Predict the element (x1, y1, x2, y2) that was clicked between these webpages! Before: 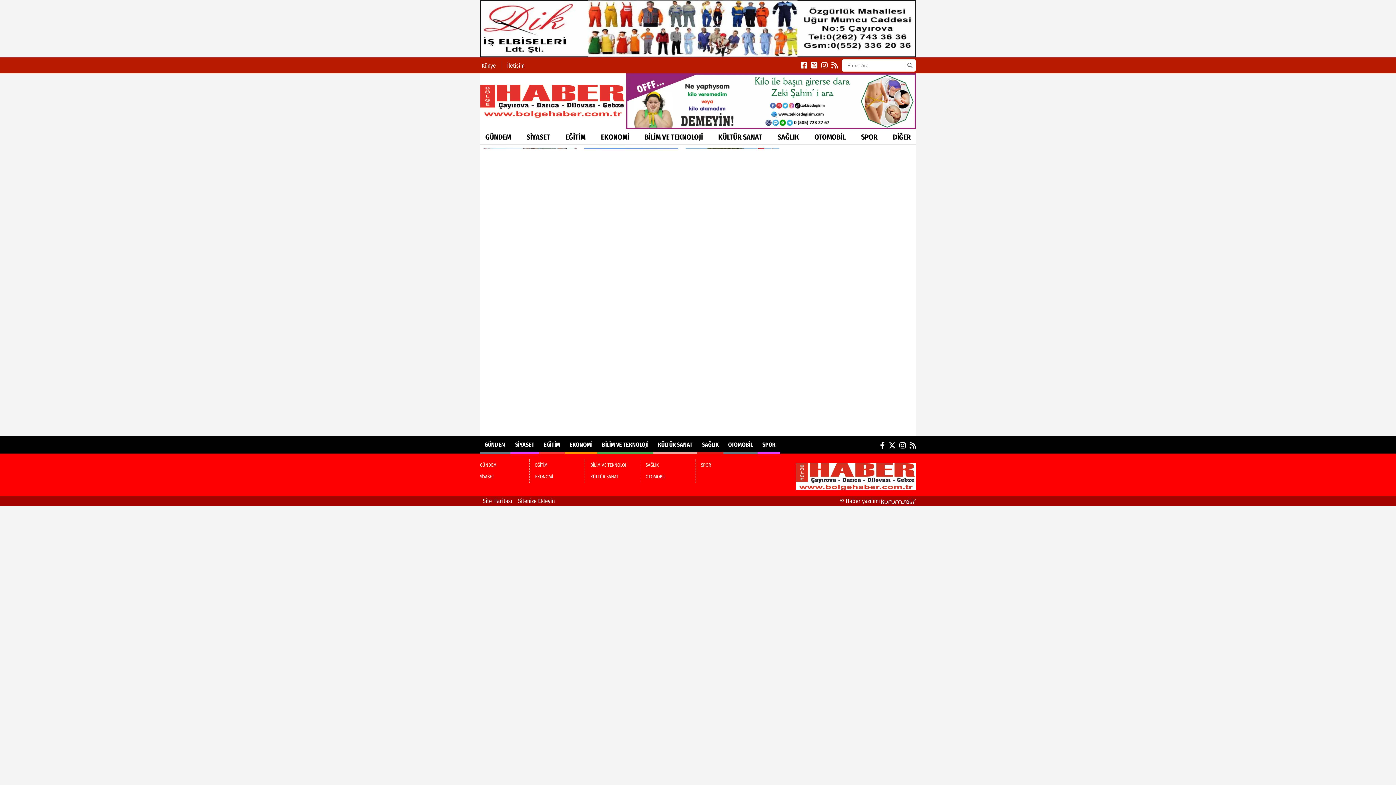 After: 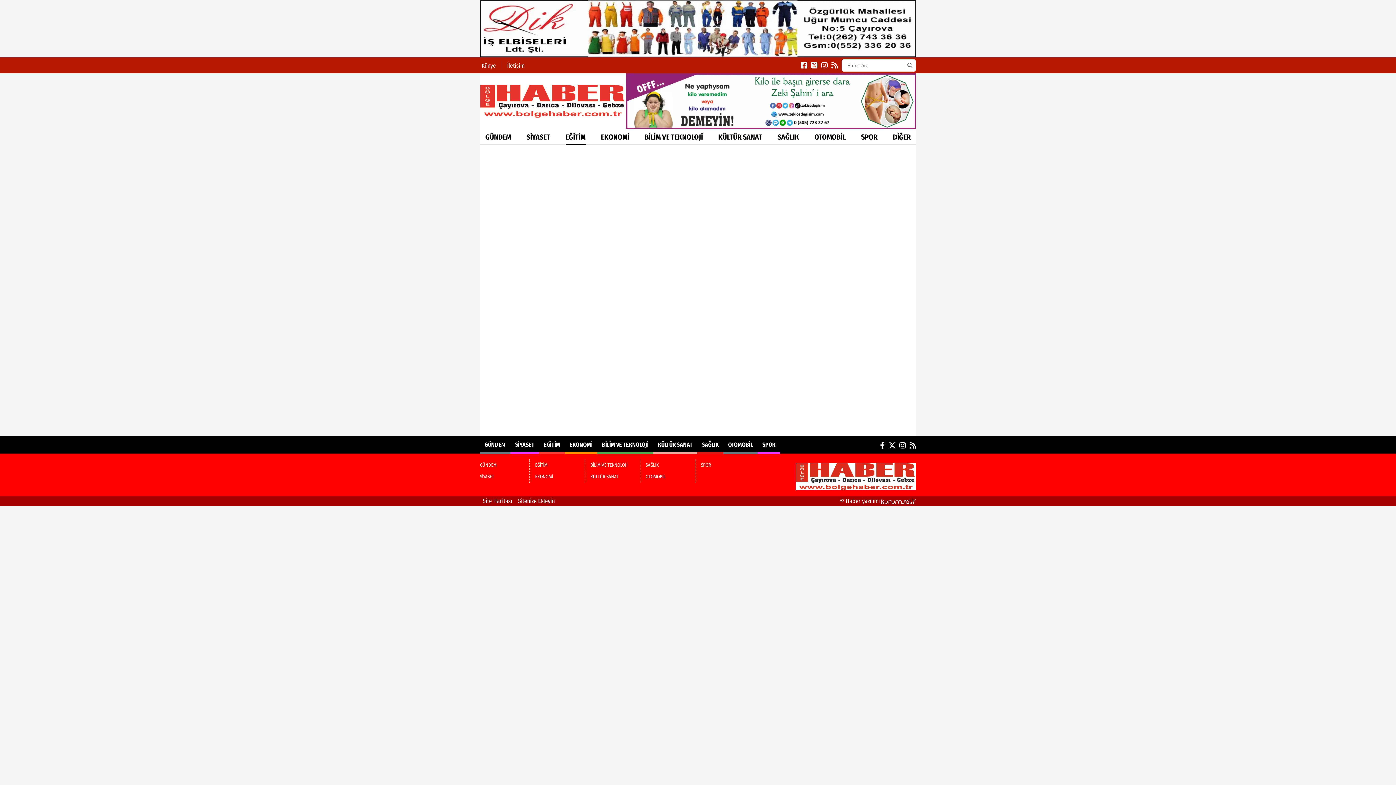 Action: label: EĞİTİM bbox: (565, 129, 585, 145)